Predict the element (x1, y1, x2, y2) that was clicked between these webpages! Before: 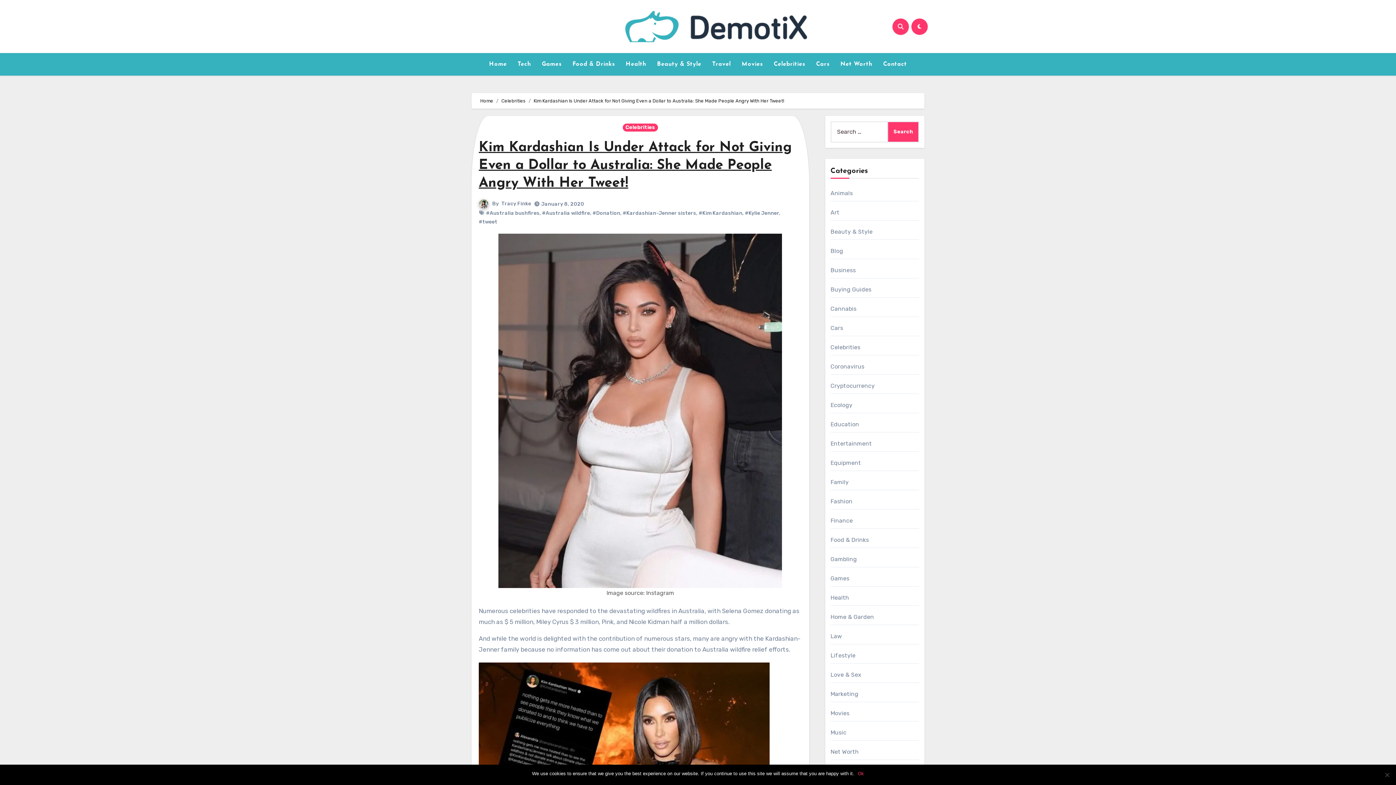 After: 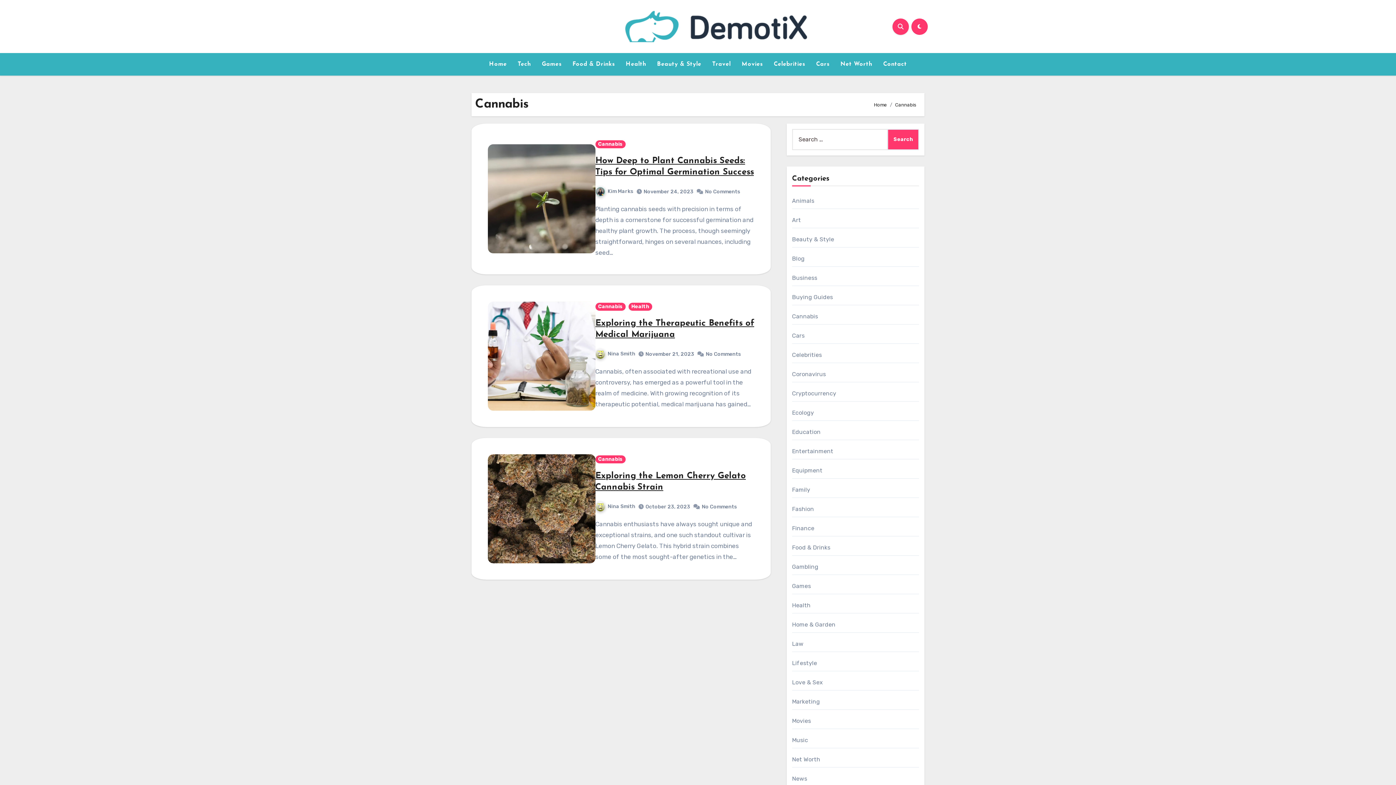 Action: bbox: (830, 305, 856, 312) label: Cannabis